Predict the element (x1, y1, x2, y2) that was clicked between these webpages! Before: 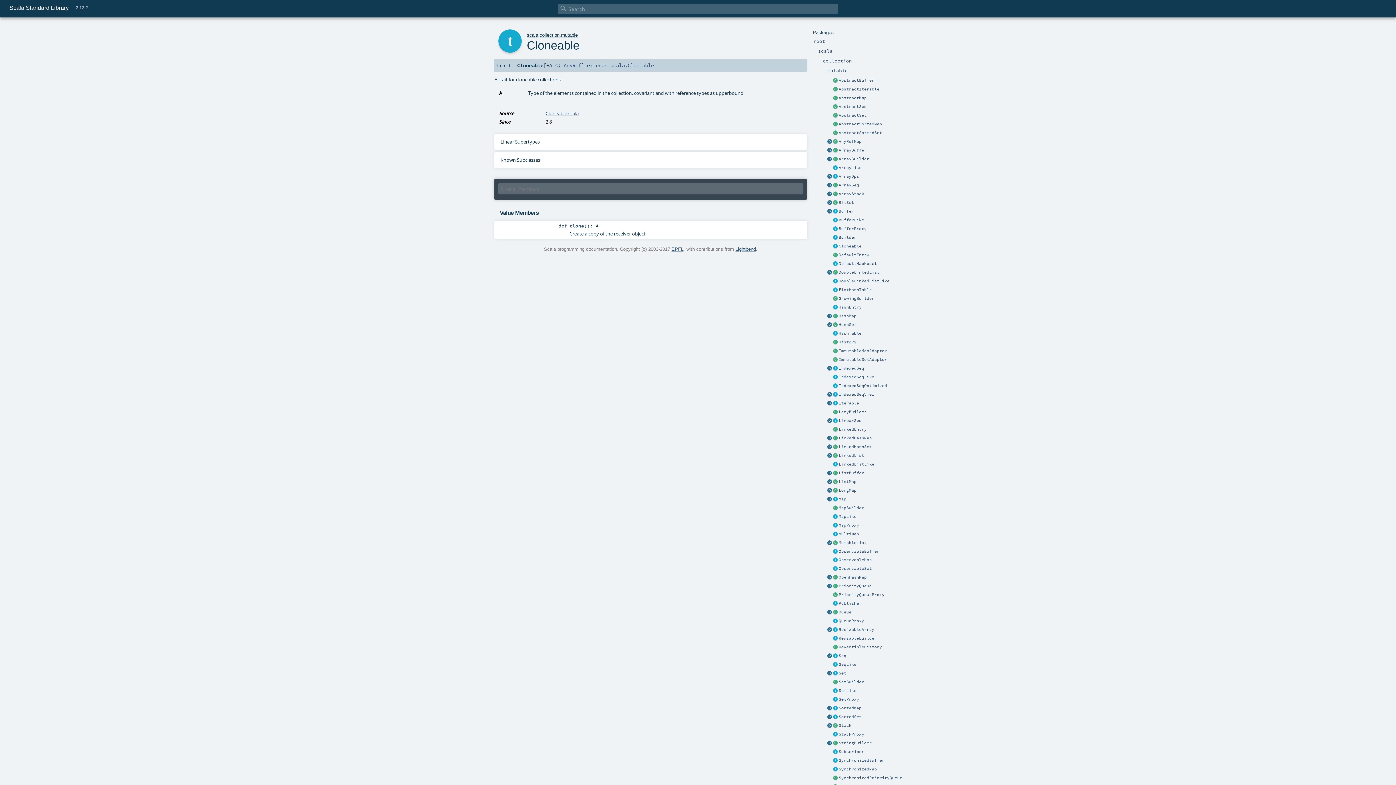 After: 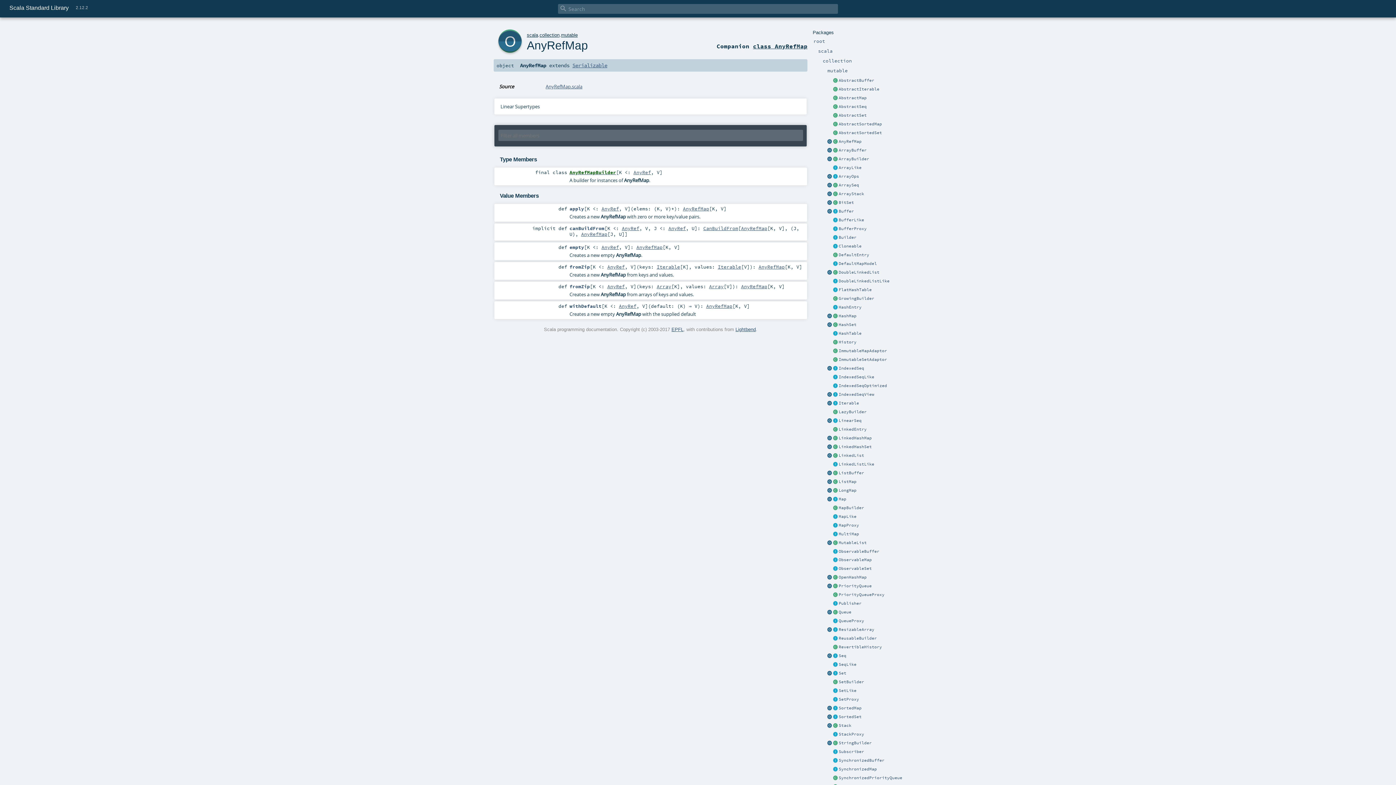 Action: bbox: (826, 138, 832, 144)